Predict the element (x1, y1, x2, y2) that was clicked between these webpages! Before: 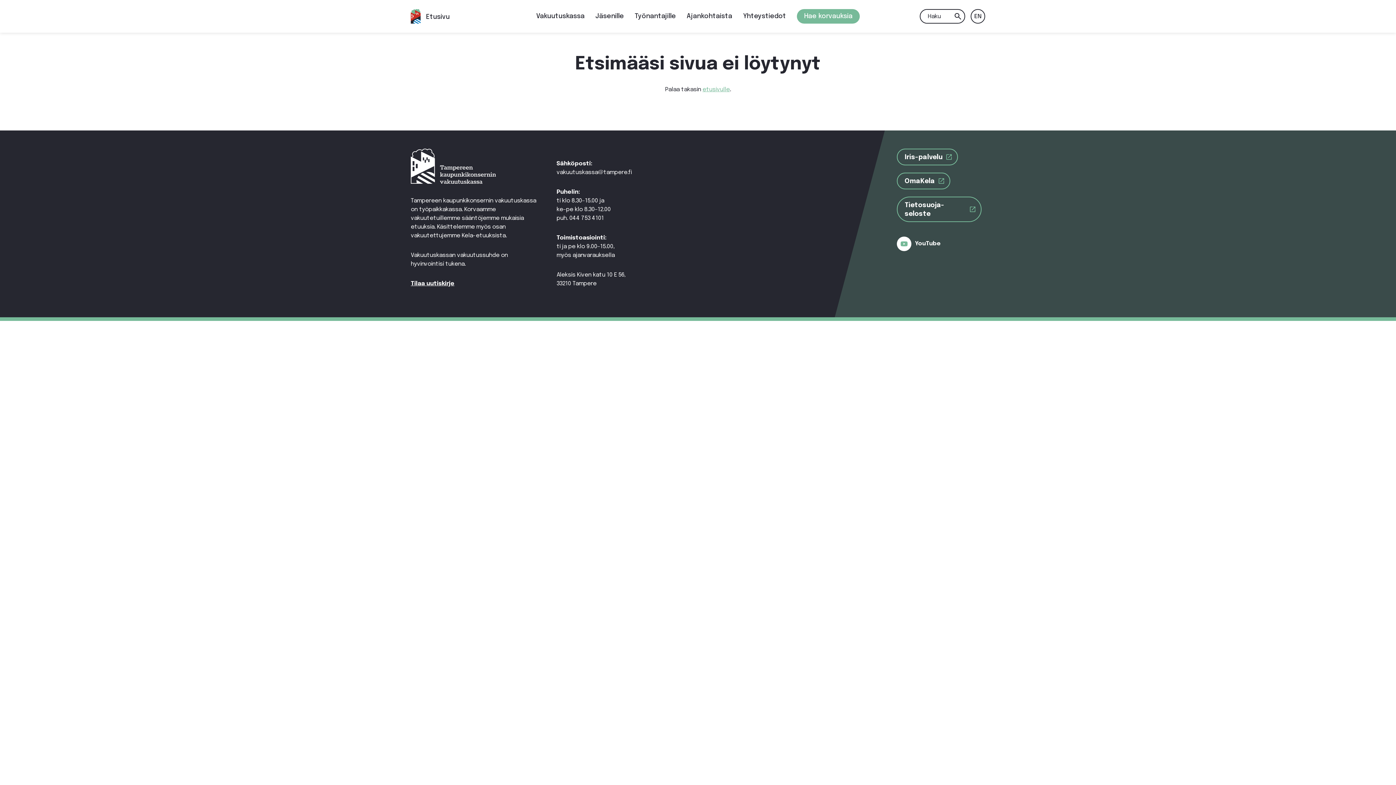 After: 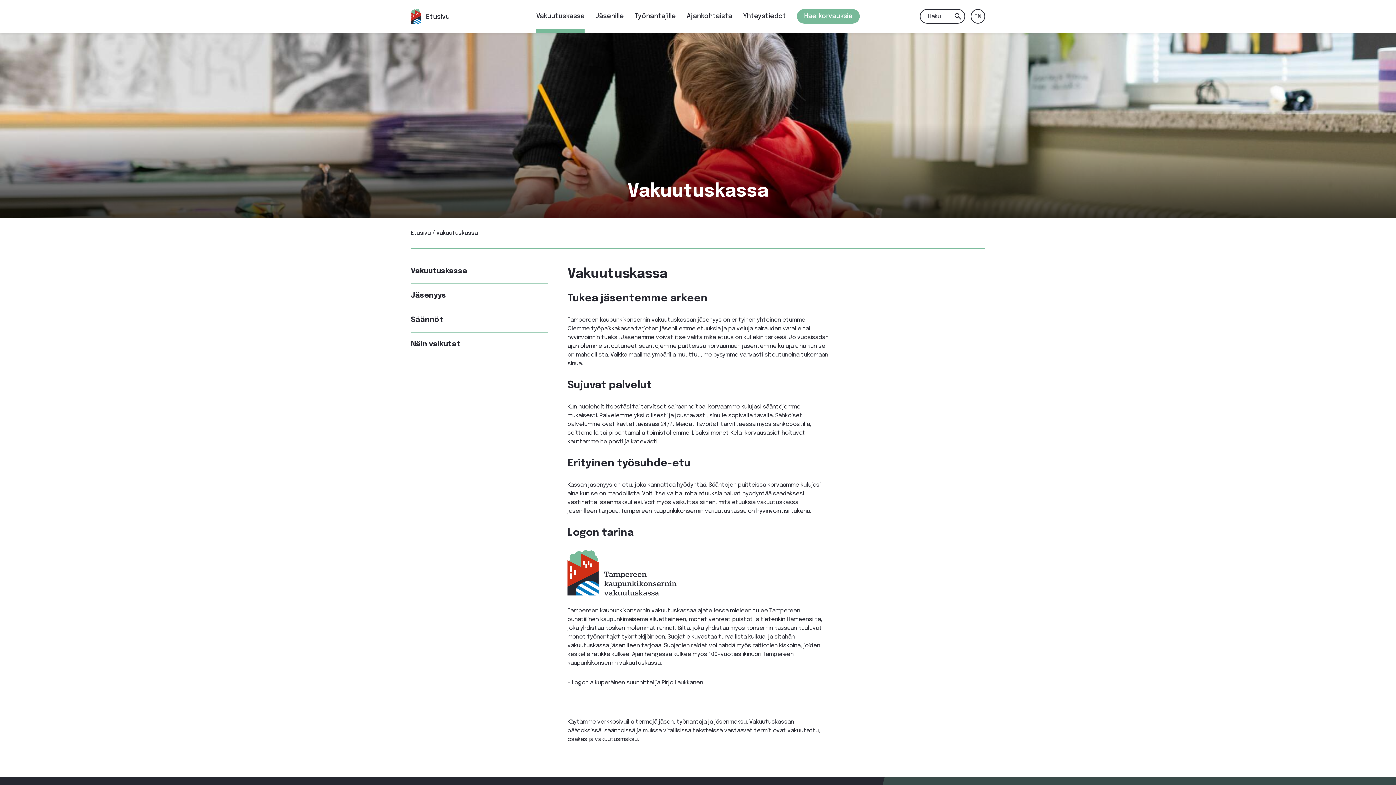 Action: bbox: (536, 3, 584, 32) label: Vakuutuskassa